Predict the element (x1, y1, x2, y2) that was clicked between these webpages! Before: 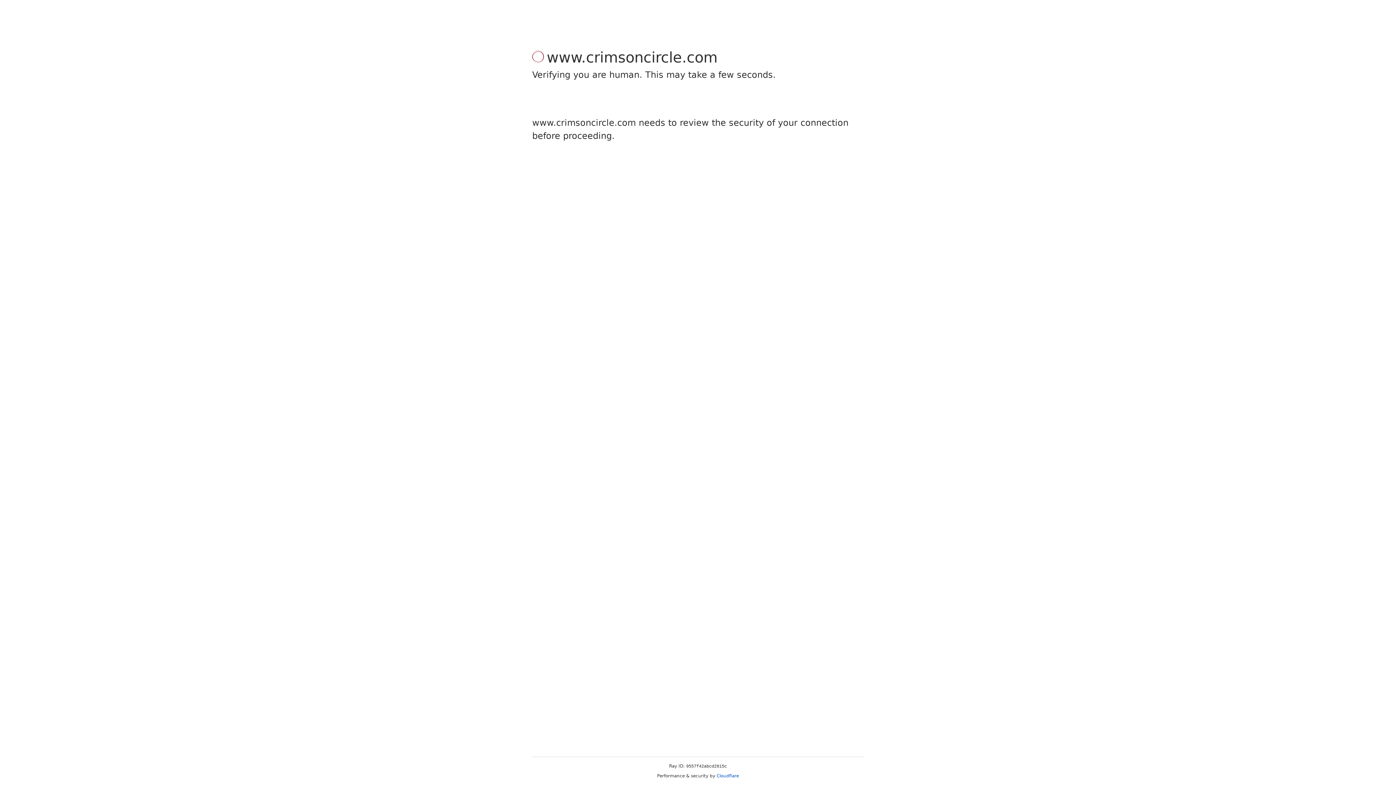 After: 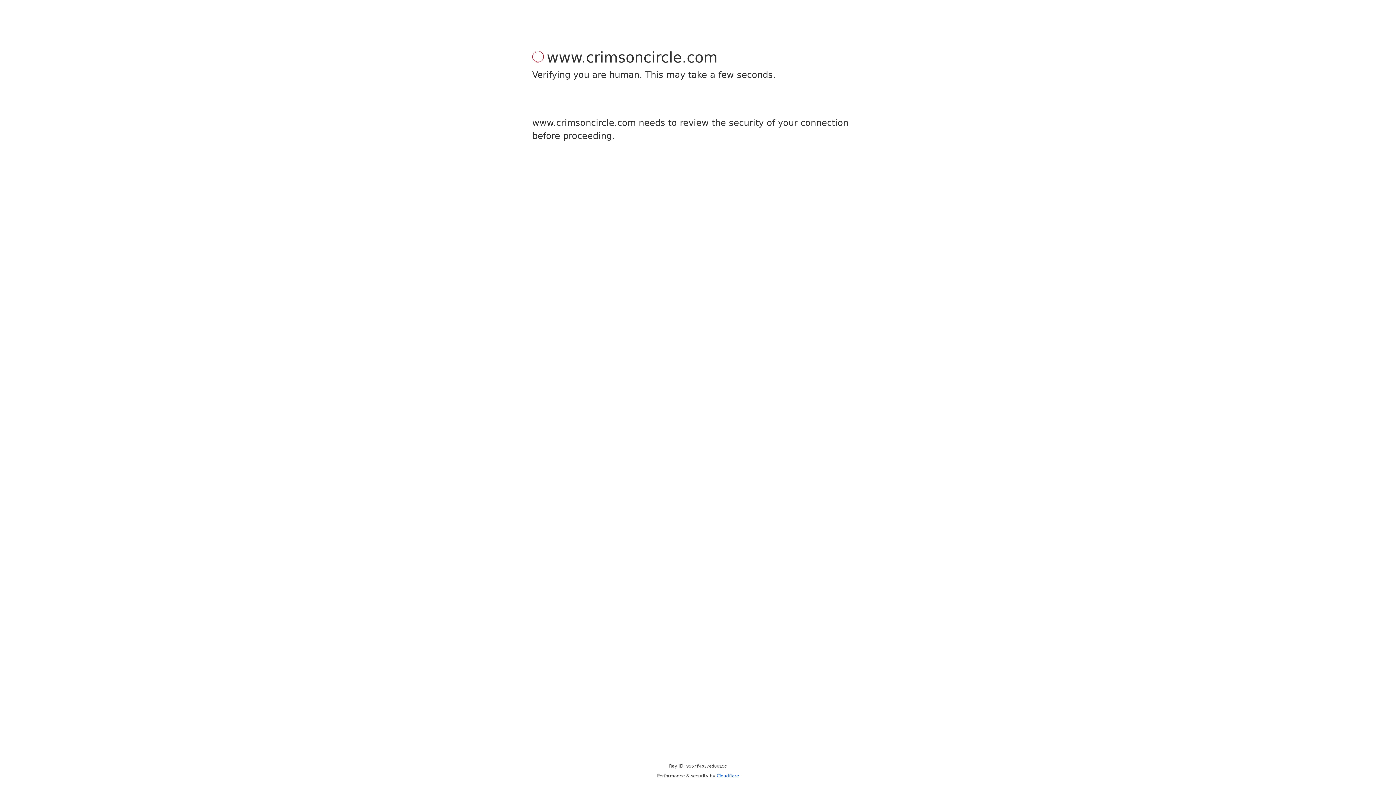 Action: bbox: (716, 773, 739, 778) label: Cloudflare